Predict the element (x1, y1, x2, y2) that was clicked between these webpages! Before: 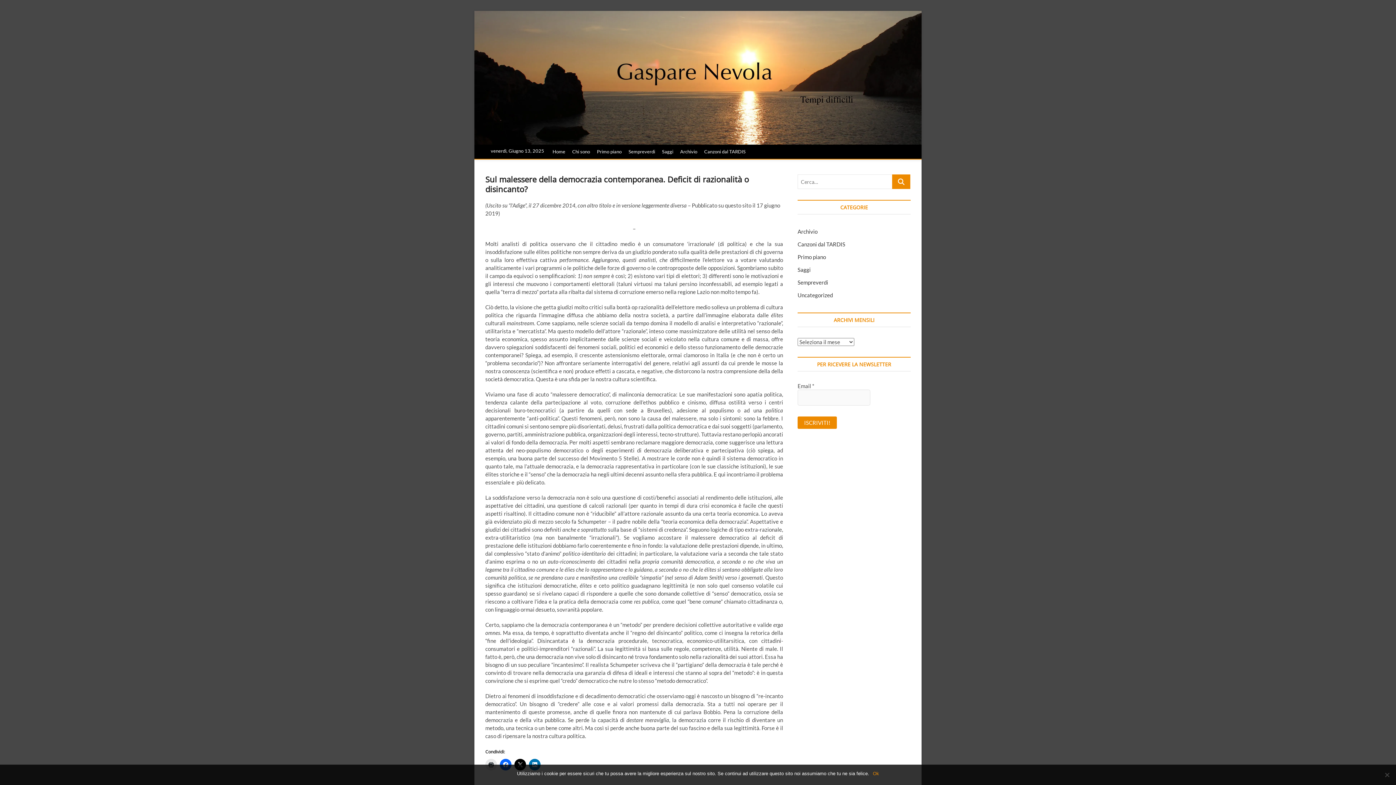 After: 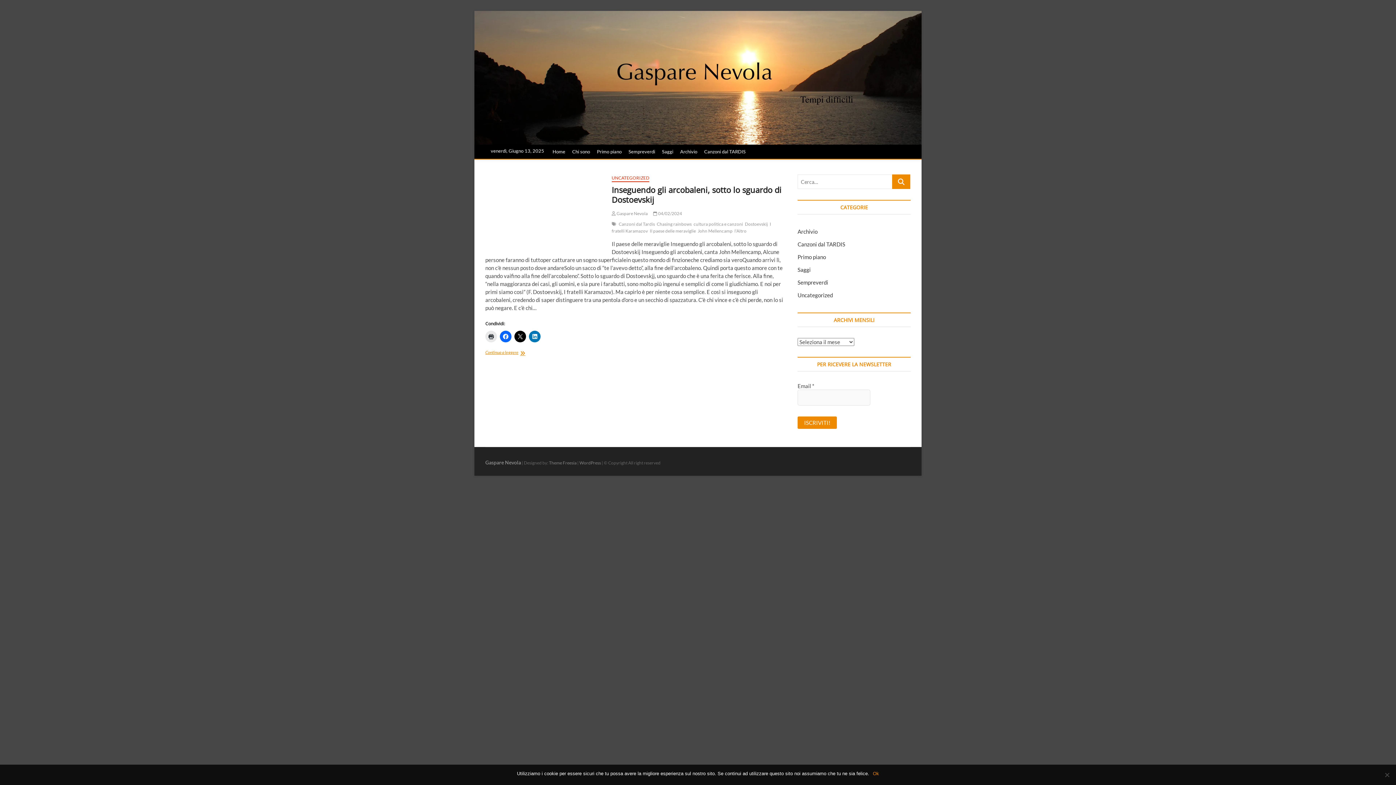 Action: label: Uncategorized bbox: (797, 292, 833, 298)